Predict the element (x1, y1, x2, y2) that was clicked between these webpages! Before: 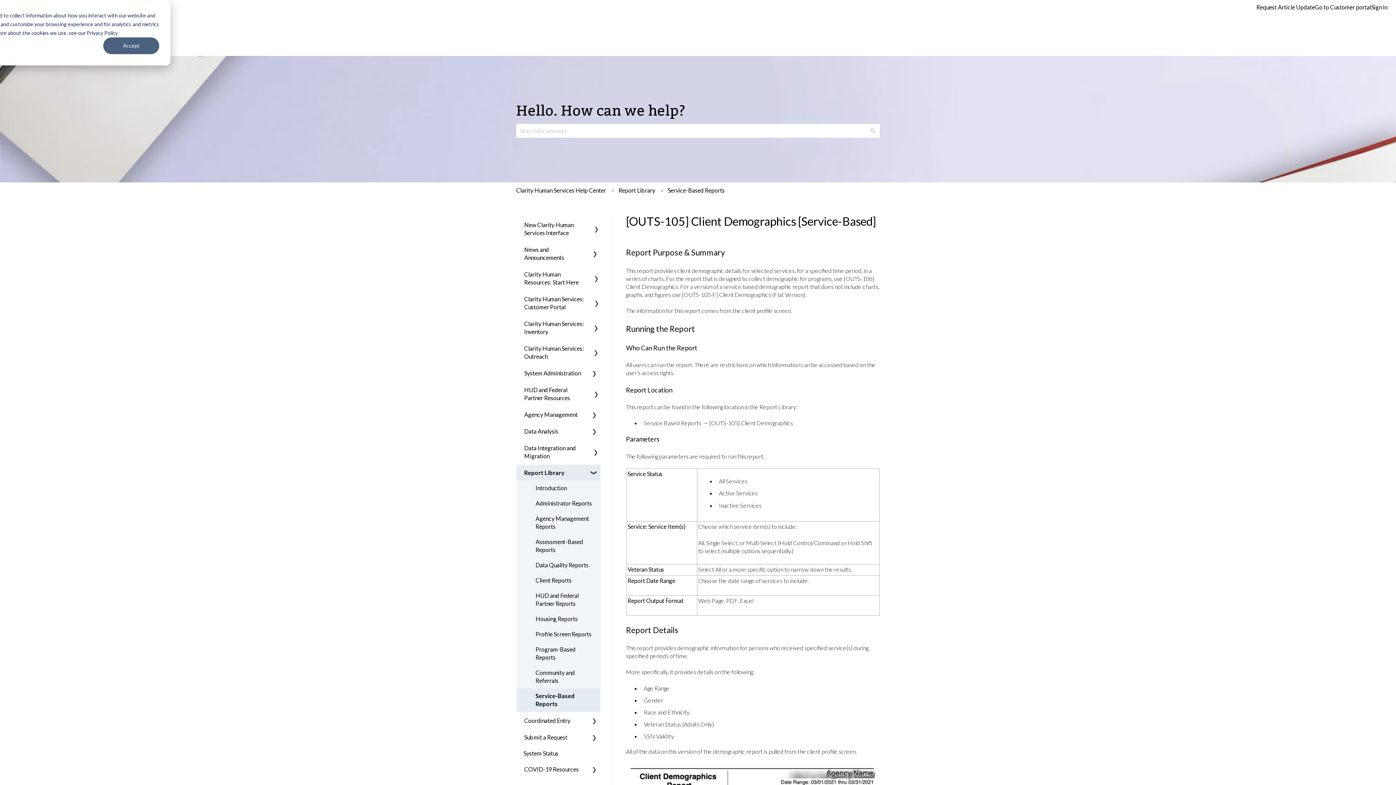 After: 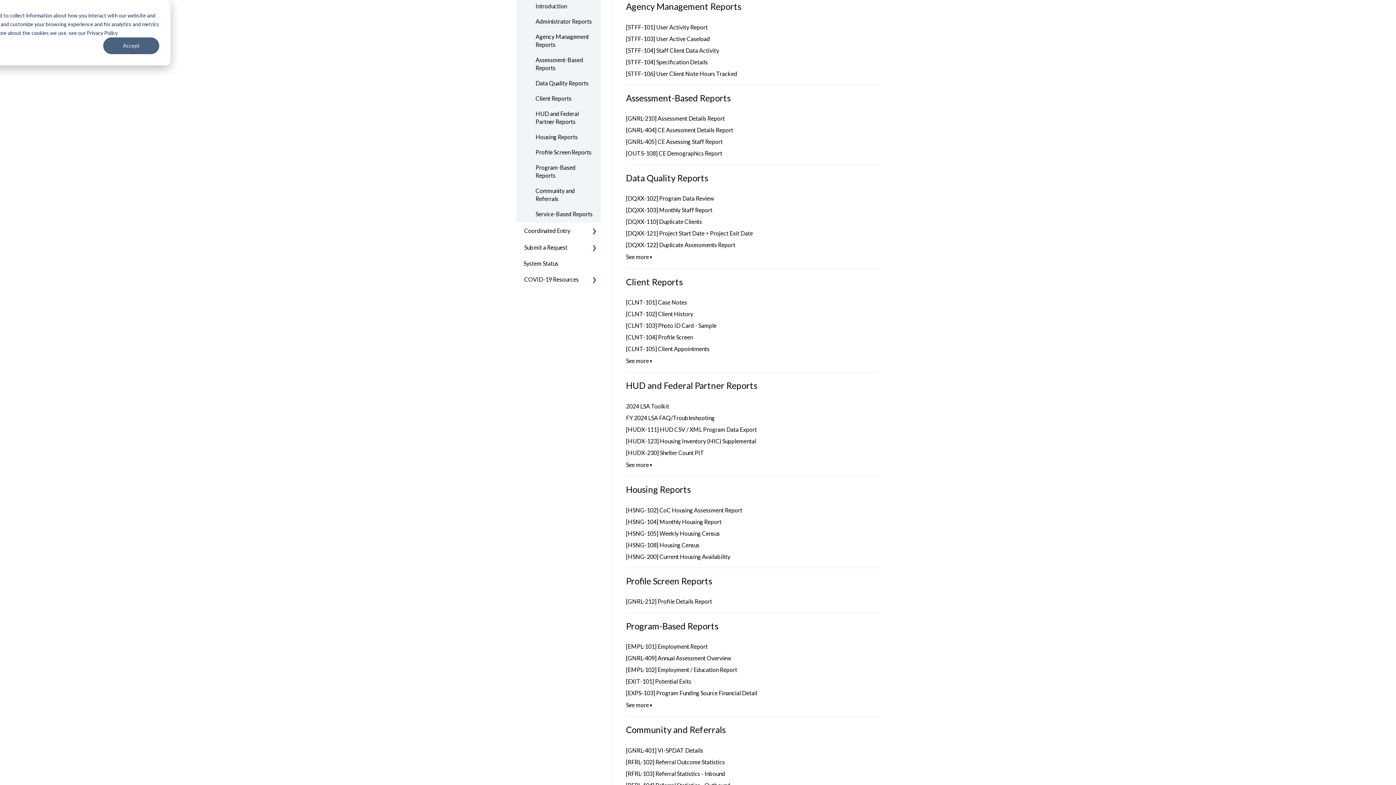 Action: bbox: (517, 511, 600, 534) label: Agency Management Reports